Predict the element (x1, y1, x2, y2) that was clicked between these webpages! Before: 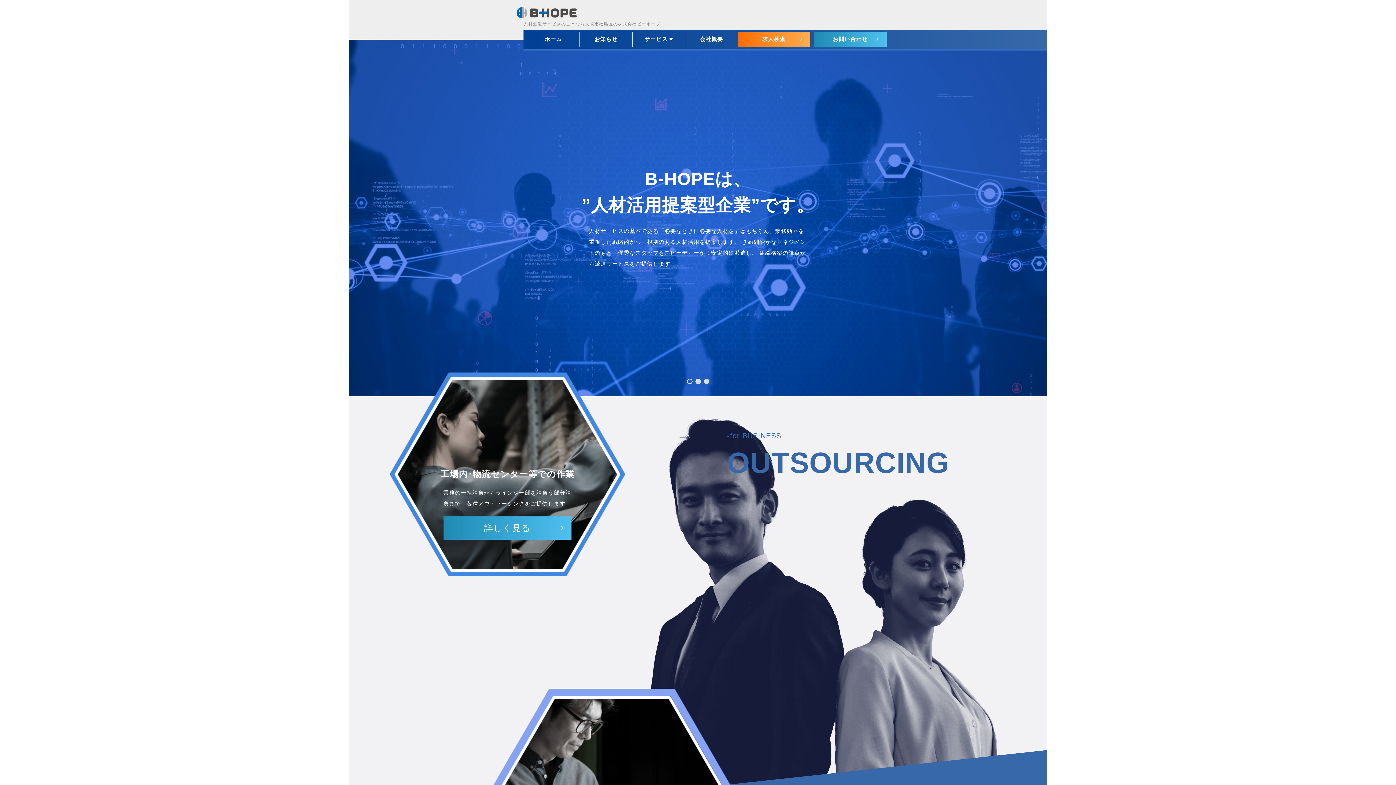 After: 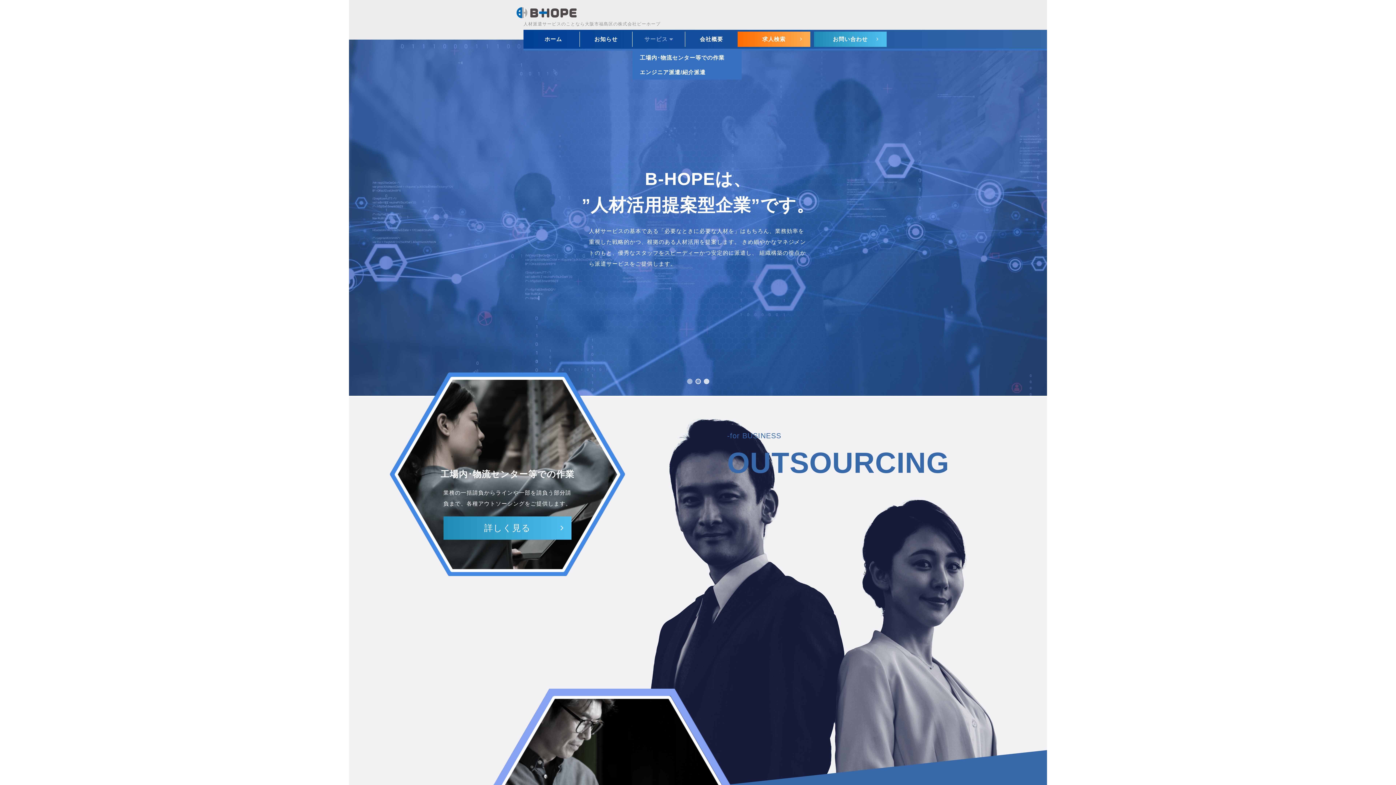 Action: label: サービス bbox: (632, 31, 685, 46)